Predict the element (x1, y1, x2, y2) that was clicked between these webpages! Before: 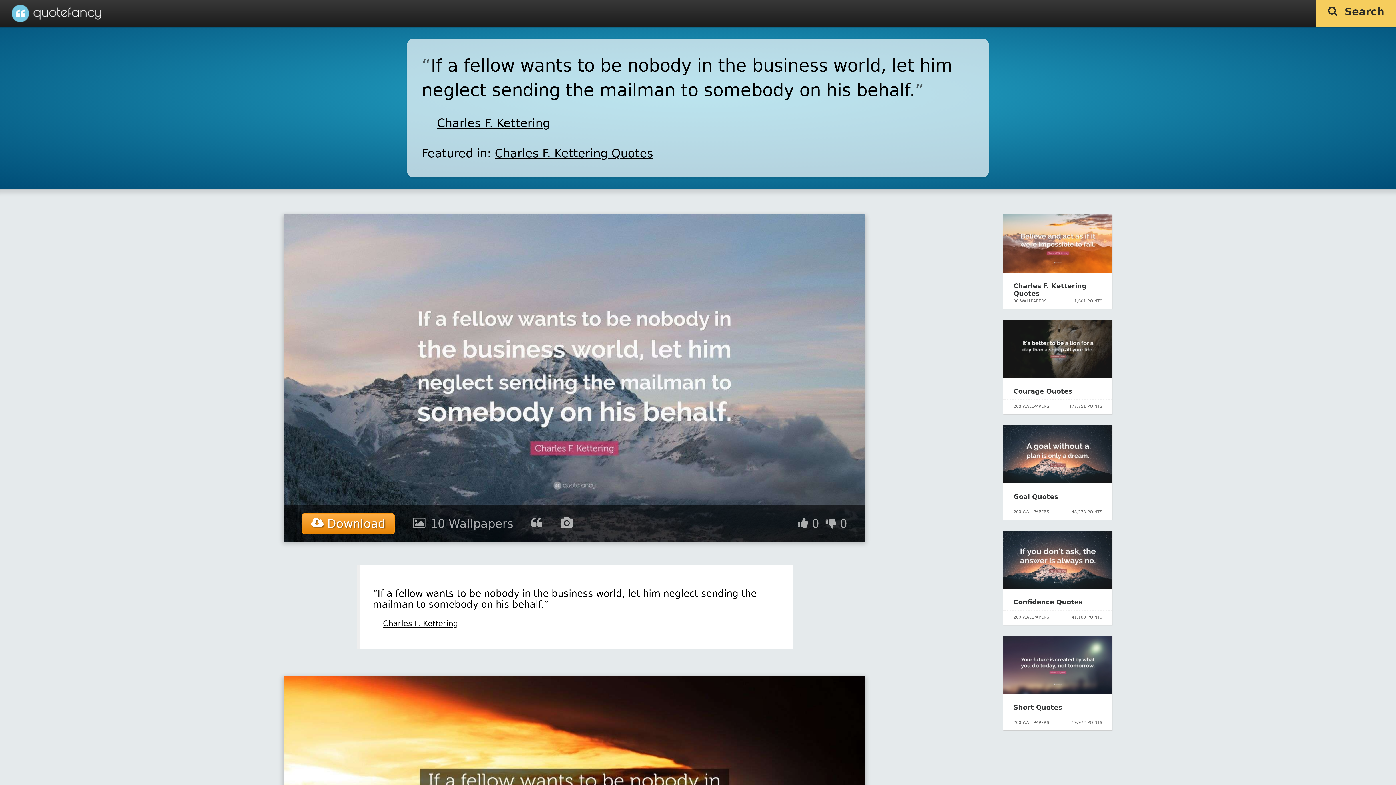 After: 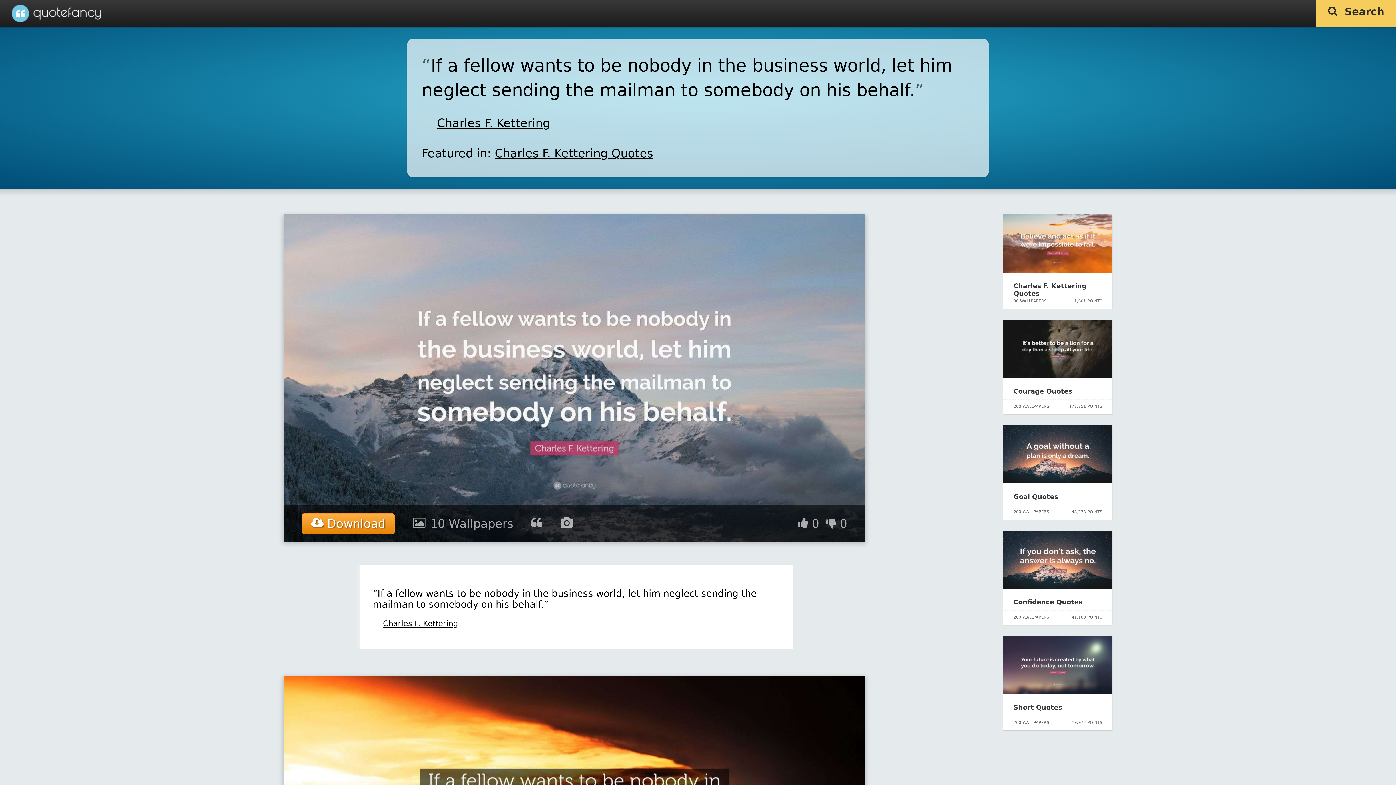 Action: bbox: (429, 517, 513, 530) label: 10 Wallpapers